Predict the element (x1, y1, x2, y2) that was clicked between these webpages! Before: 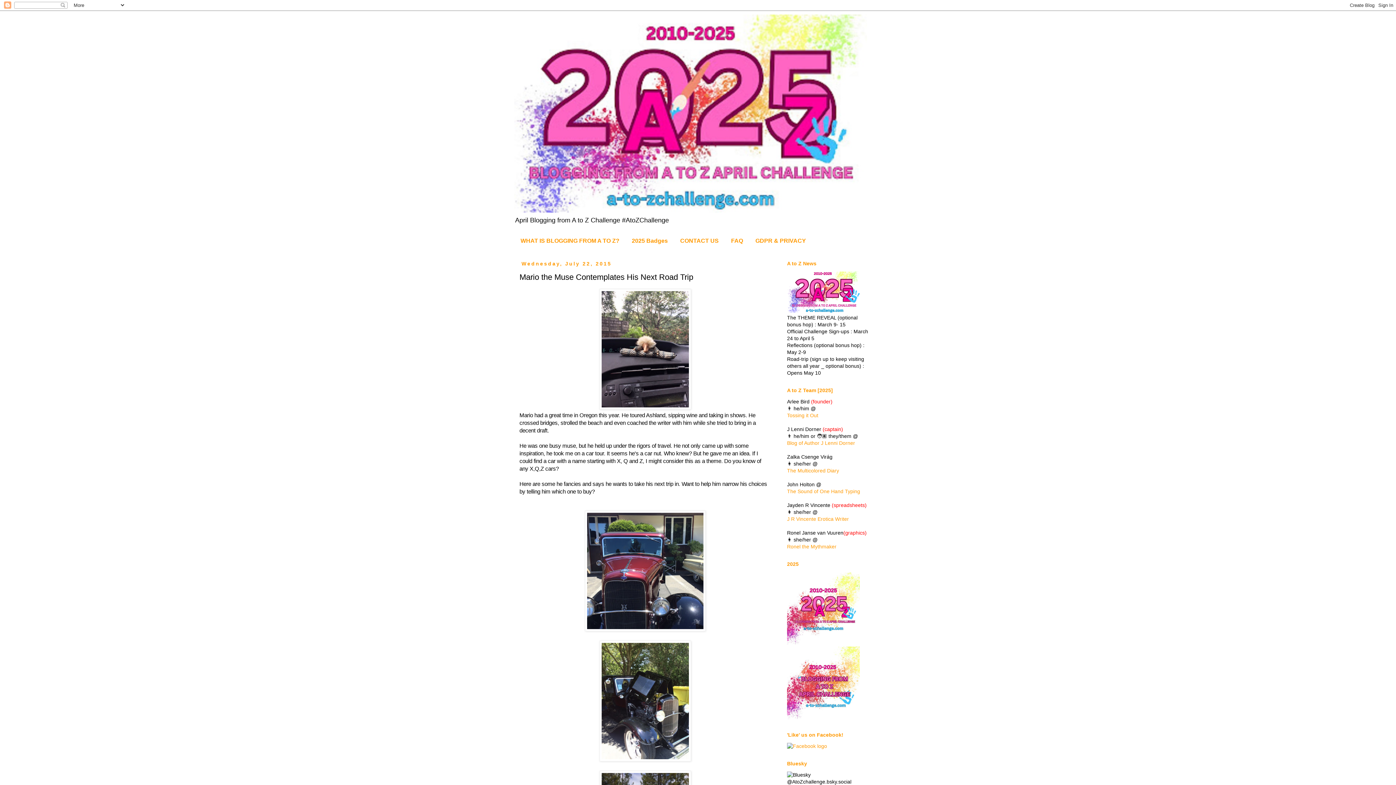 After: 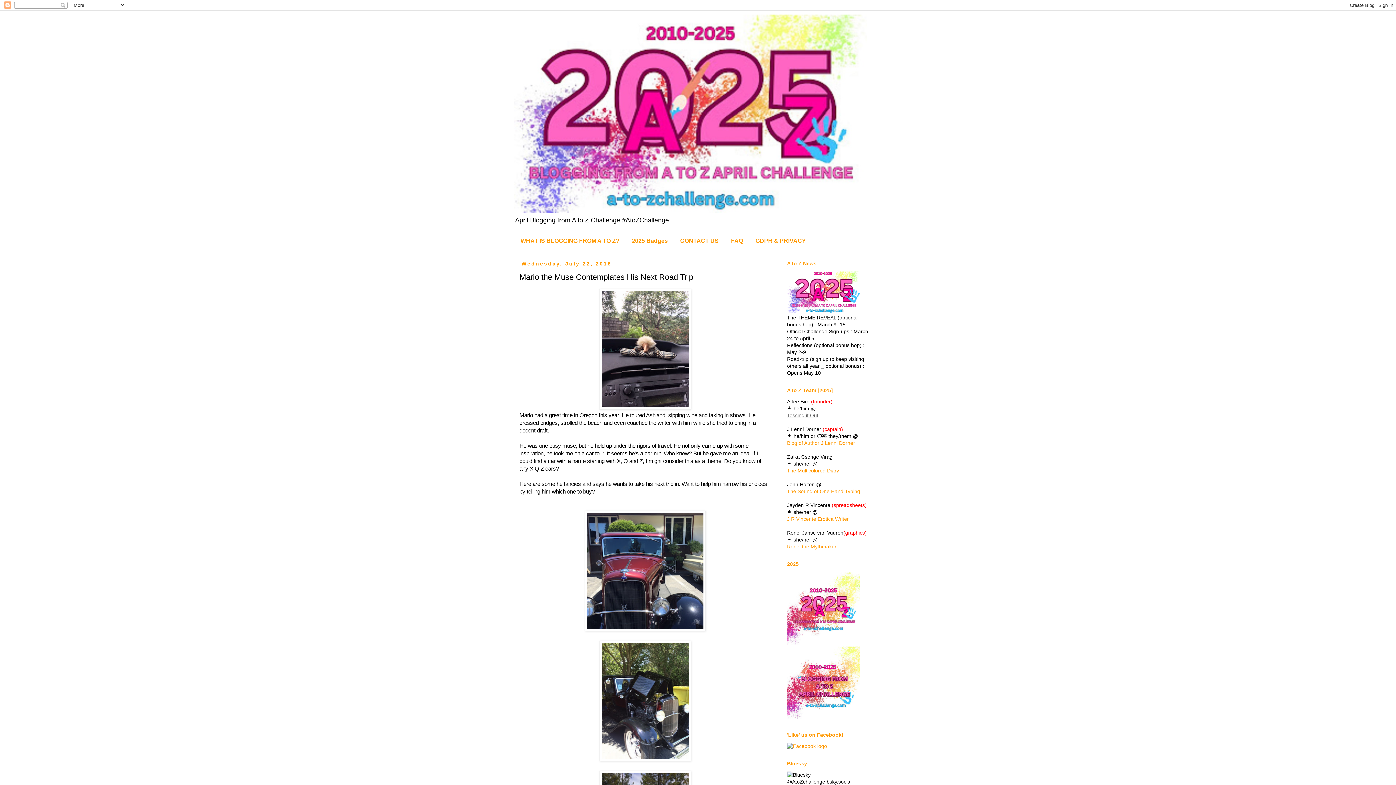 Action: label: Tossing it Out bbox: (787, 412, 818, 418)